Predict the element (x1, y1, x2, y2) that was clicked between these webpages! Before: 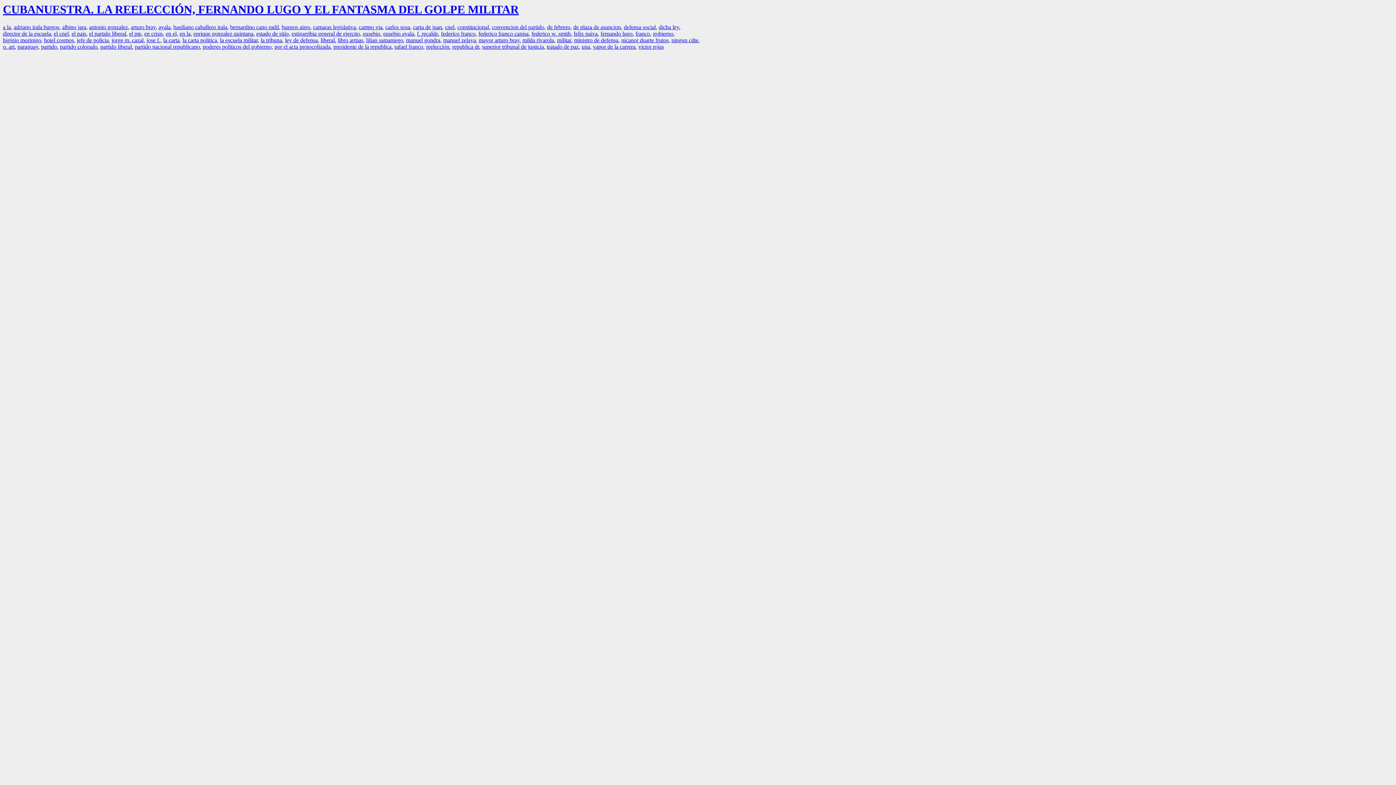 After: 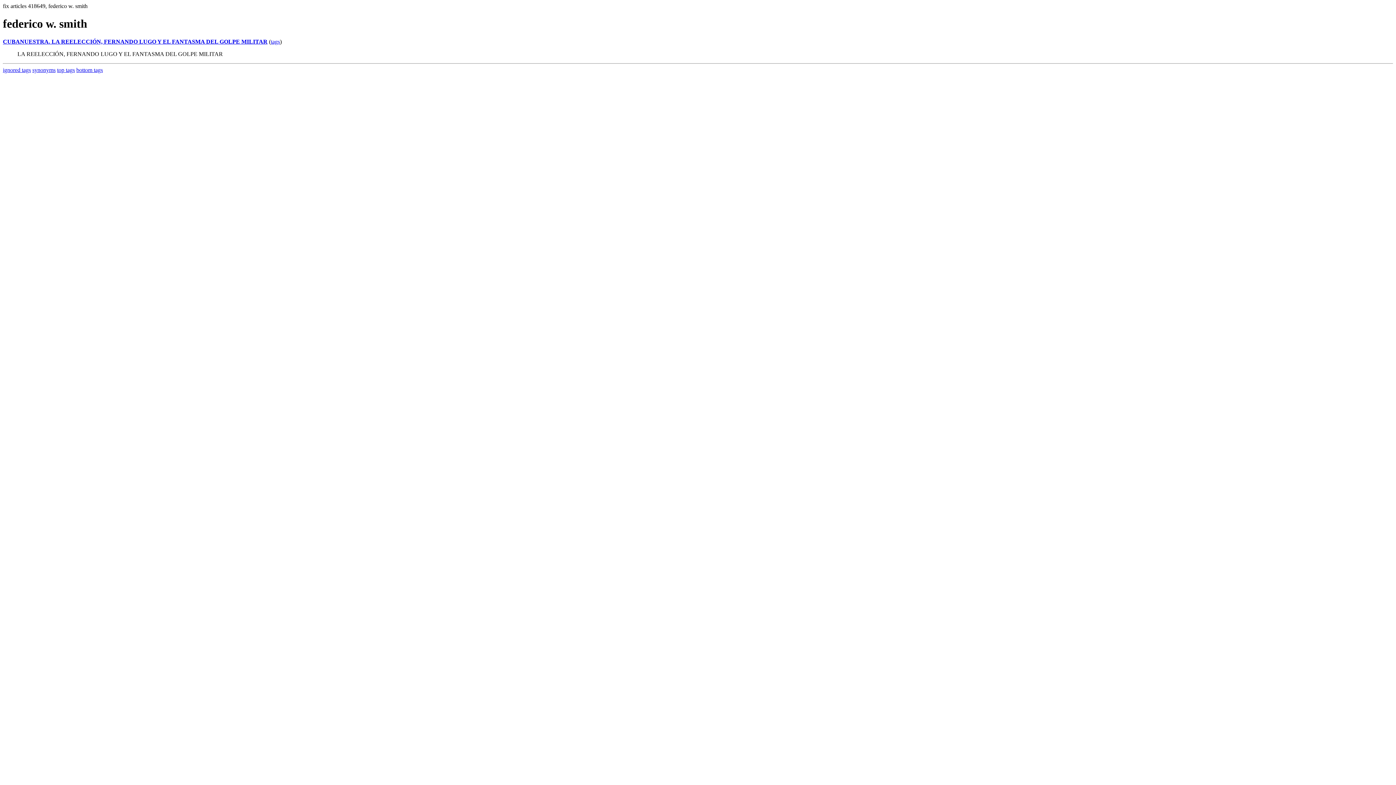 Action: label: federico w. smith bbox: (531, 30, 570, 36)